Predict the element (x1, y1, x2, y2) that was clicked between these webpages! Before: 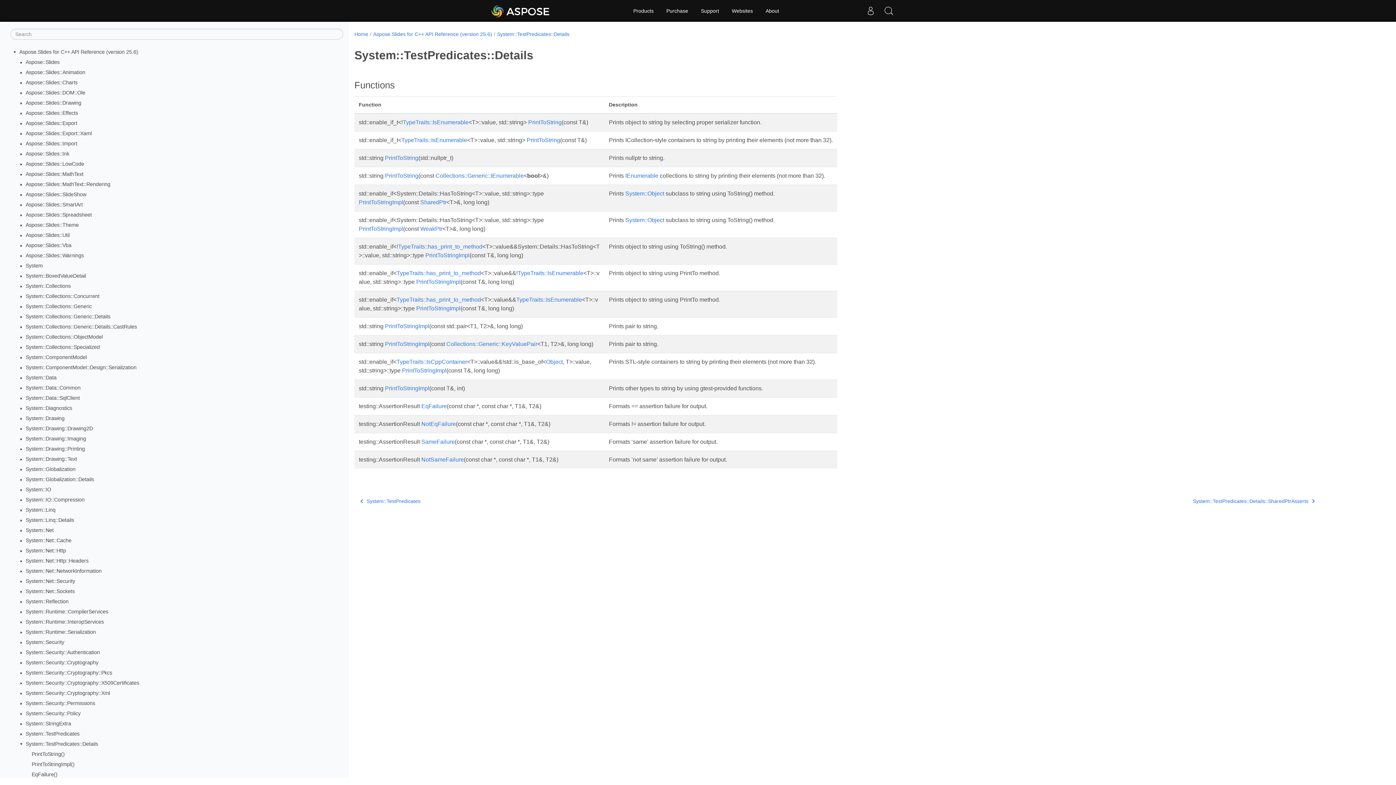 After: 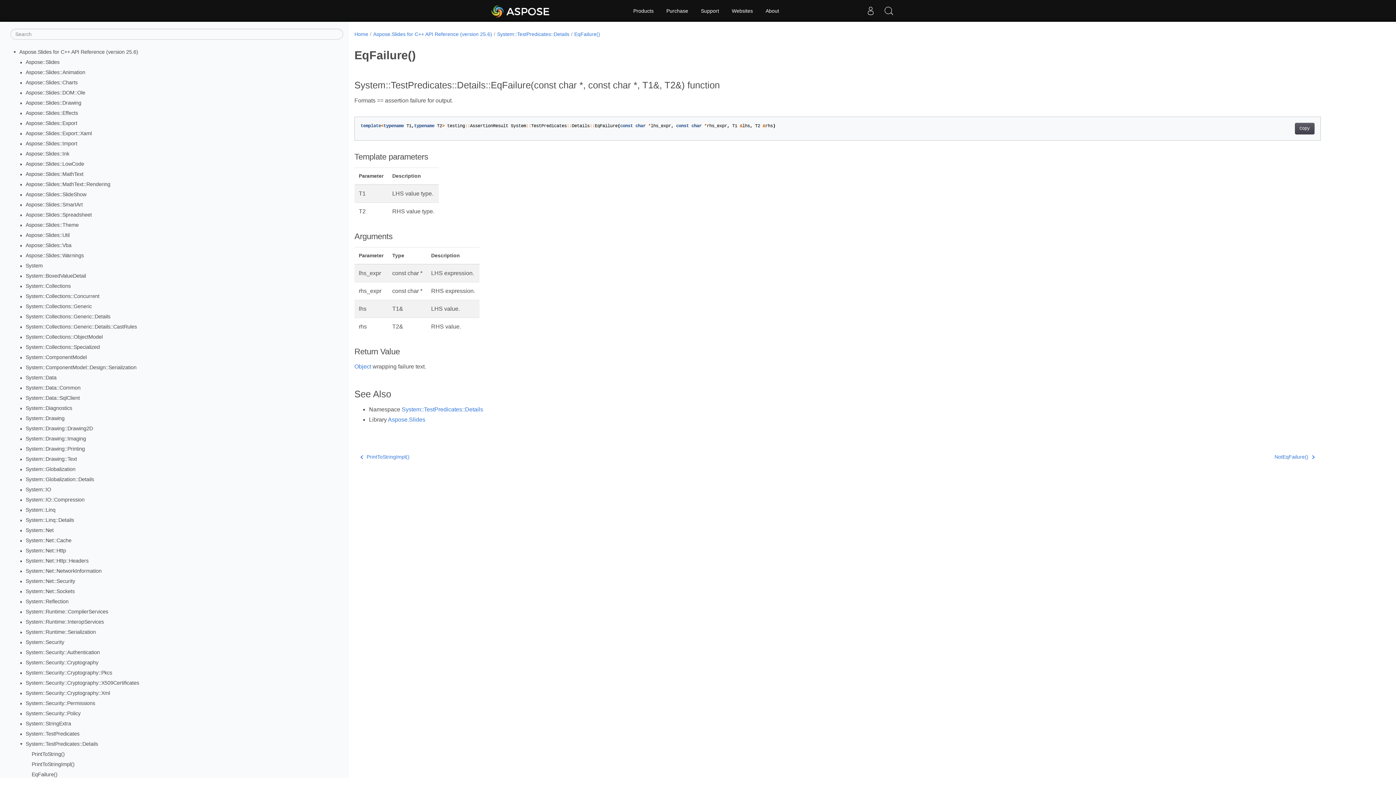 Action: bbox: (31, 772, 57, 777) label: EqFailure()